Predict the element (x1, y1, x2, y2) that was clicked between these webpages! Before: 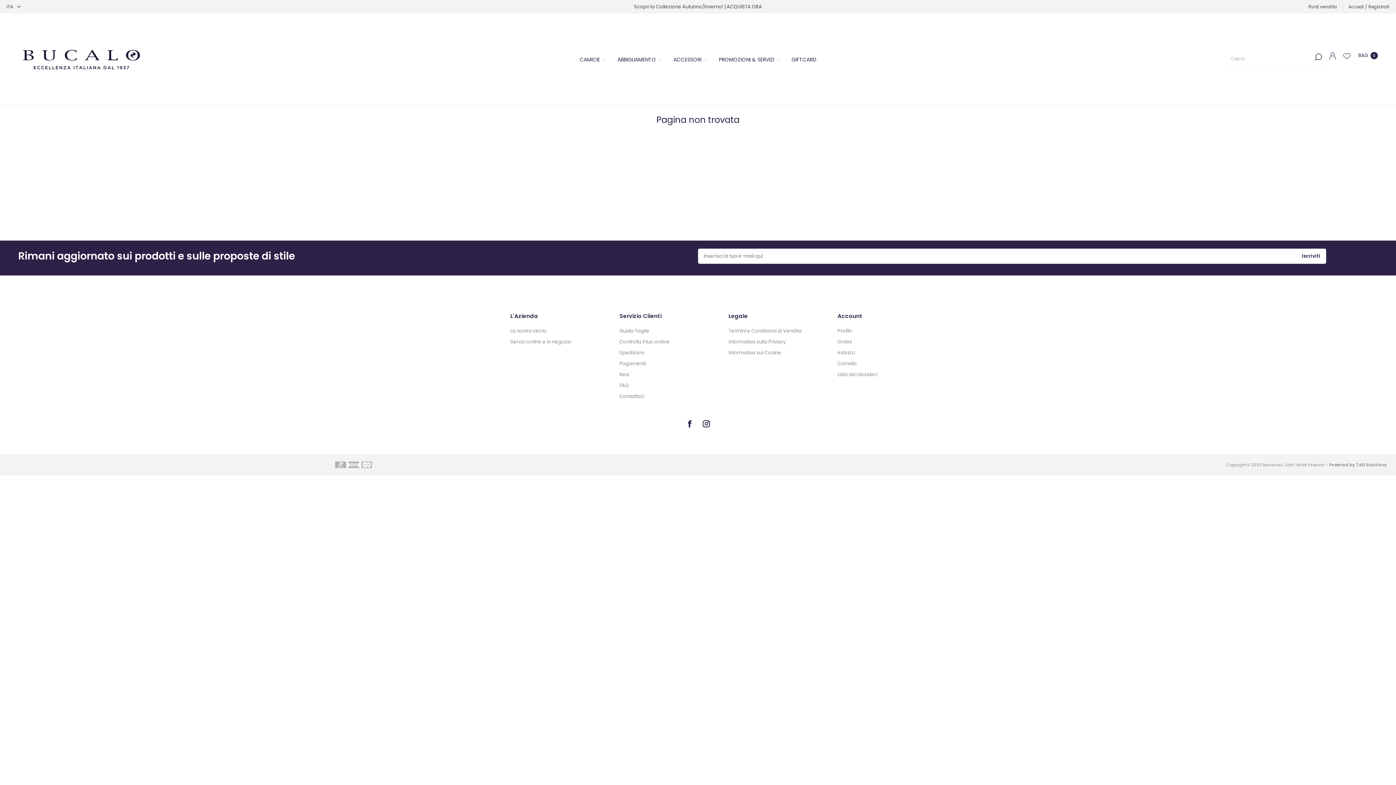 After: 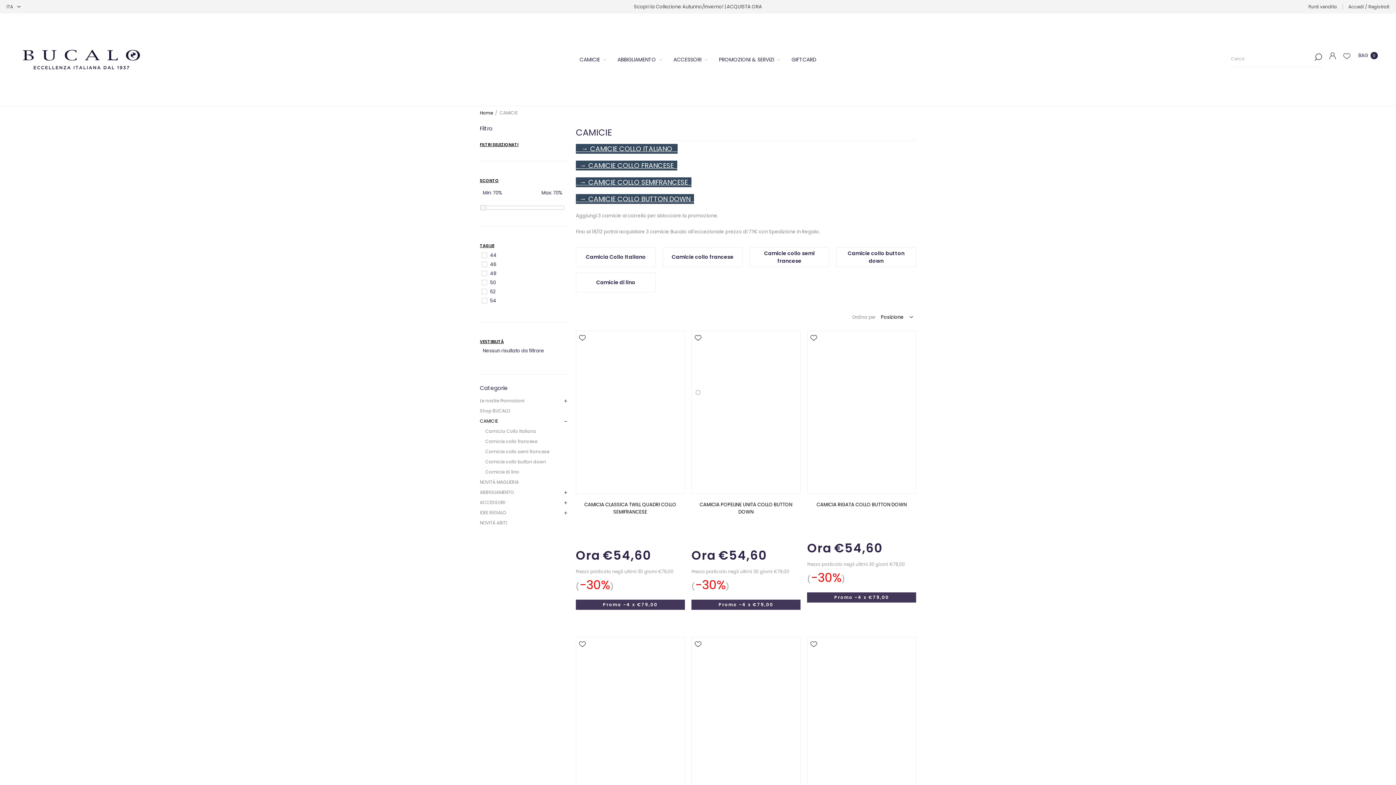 Action: bbox: (579, 54, 600, 65) label: CAMICIE